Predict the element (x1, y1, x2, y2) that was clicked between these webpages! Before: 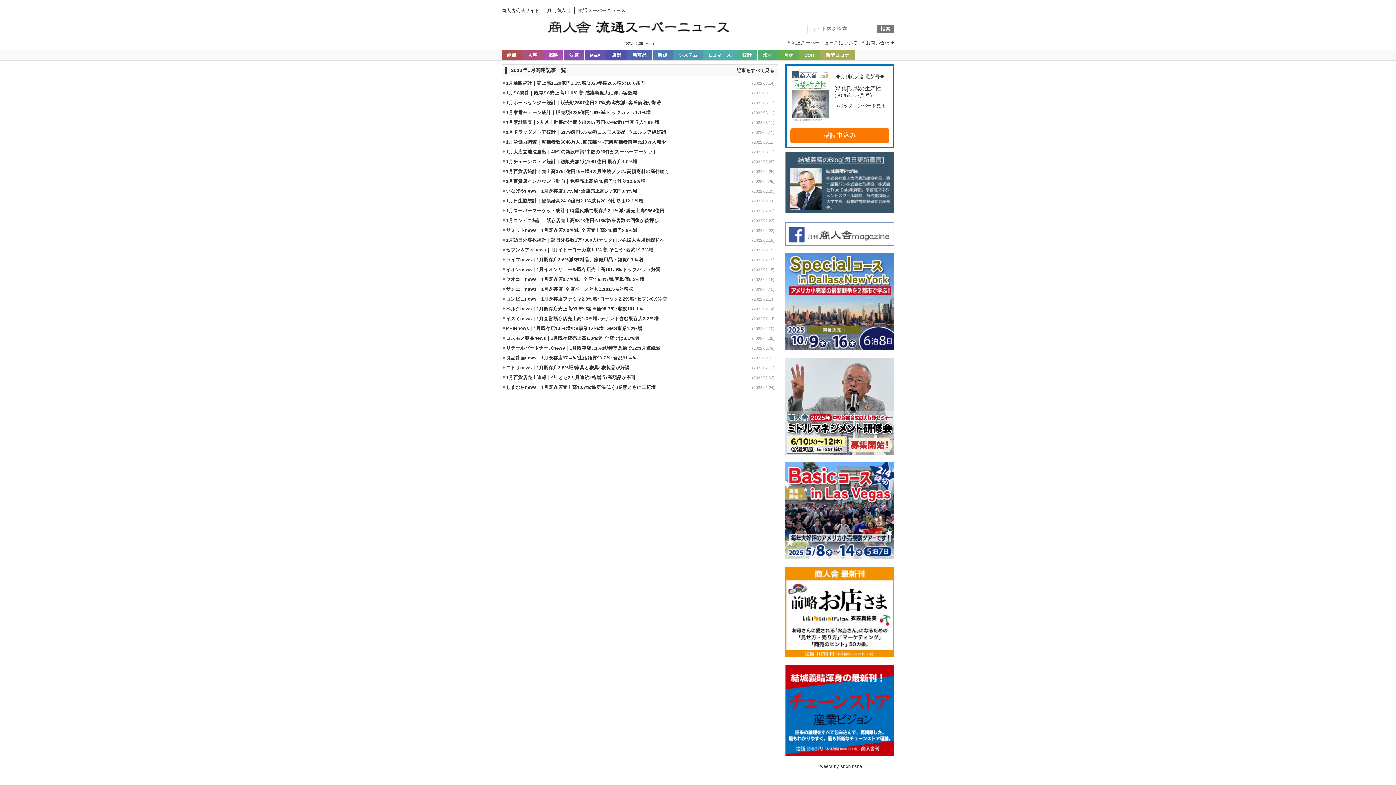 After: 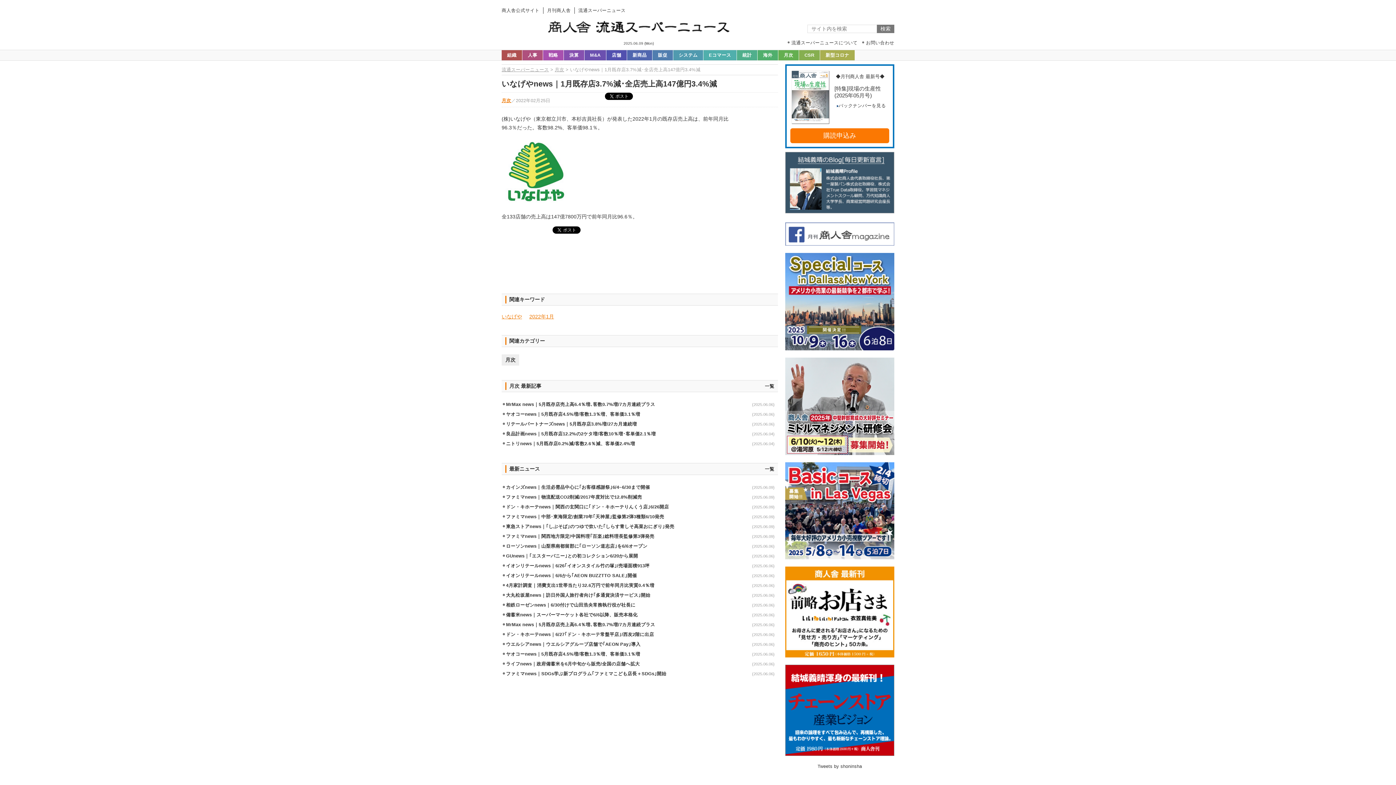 Action: label: いなげやnews｜1月既存店3.7%減･全店売上高147億円3.4%減 bbox: (506, 188, 637, 193)